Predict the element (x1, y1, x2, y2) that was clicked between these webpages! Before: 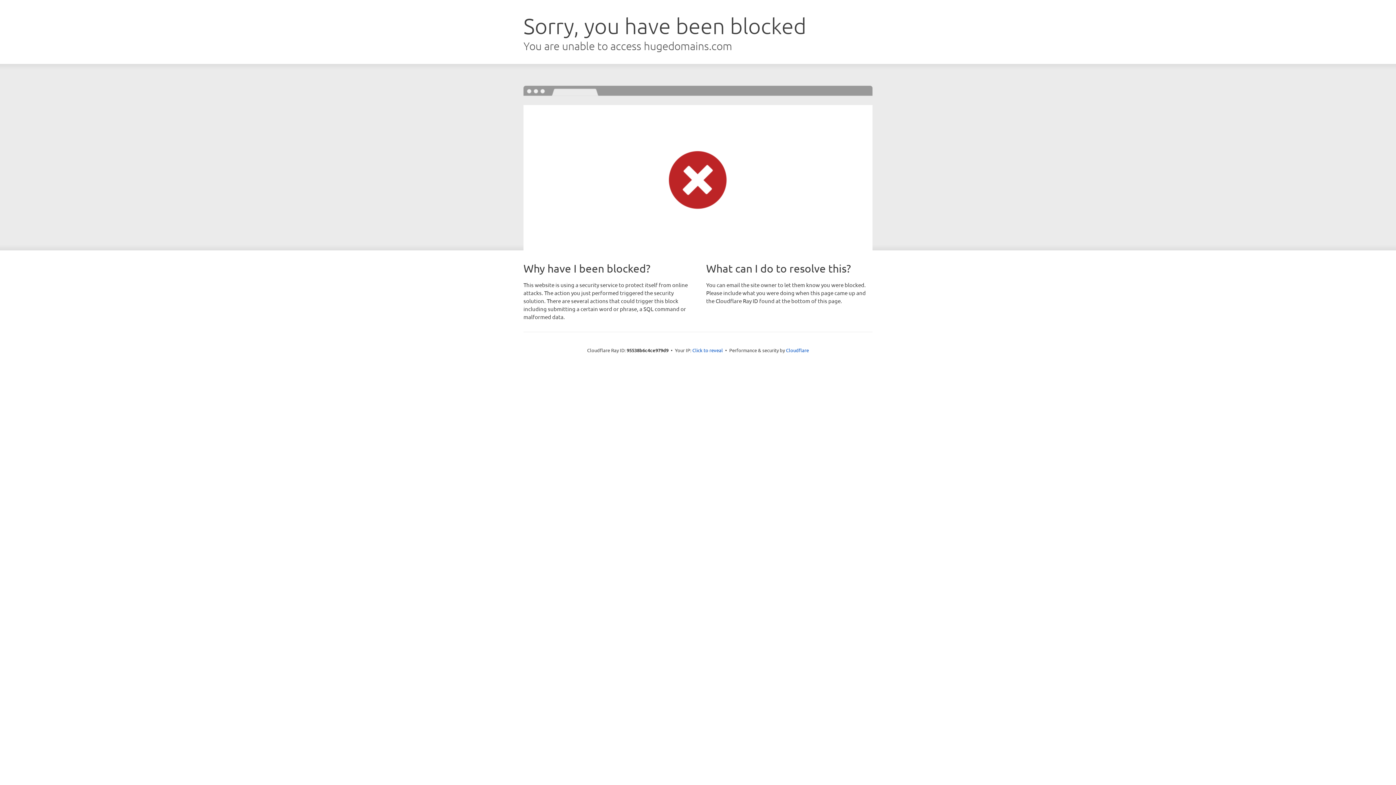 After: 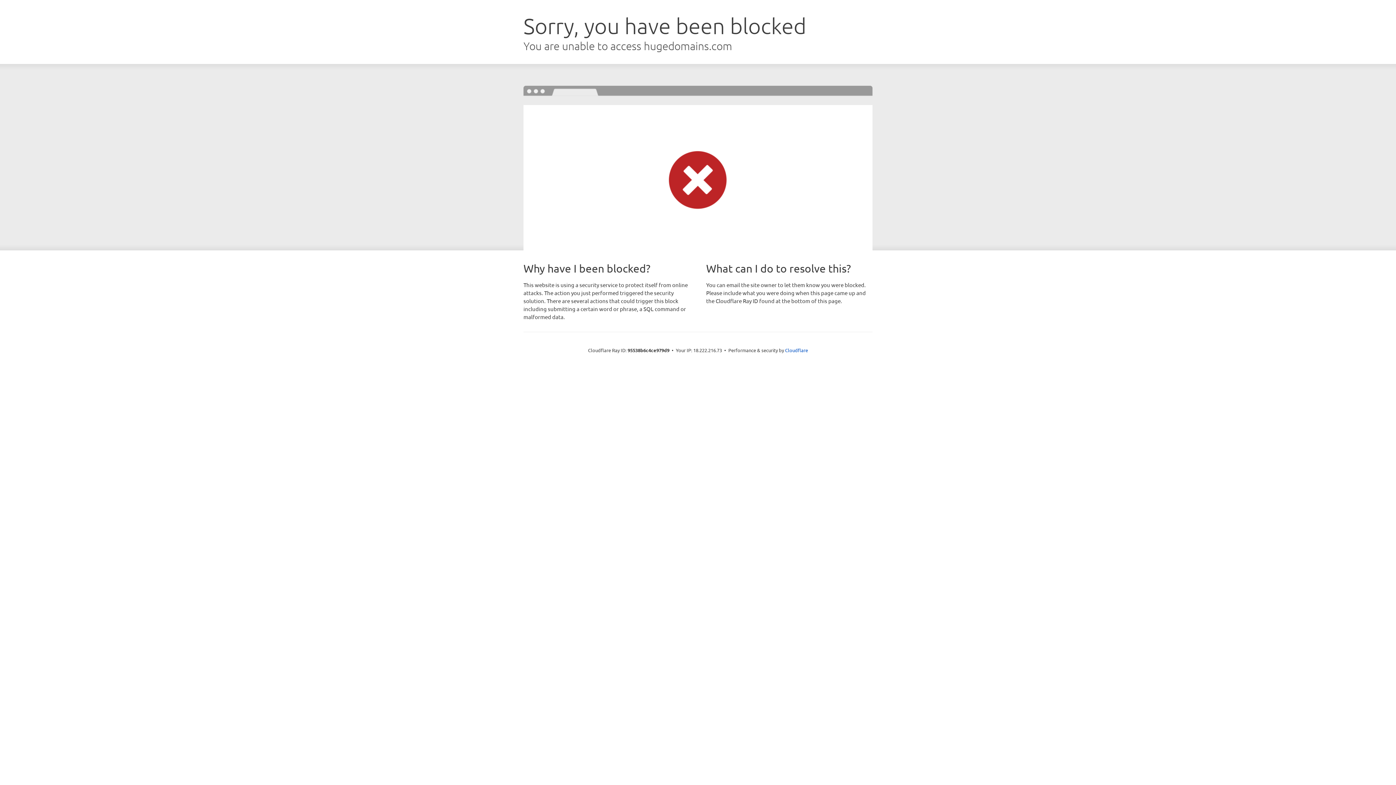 Action: bbox: (692, 346, 723, 353) label: Click to reveal